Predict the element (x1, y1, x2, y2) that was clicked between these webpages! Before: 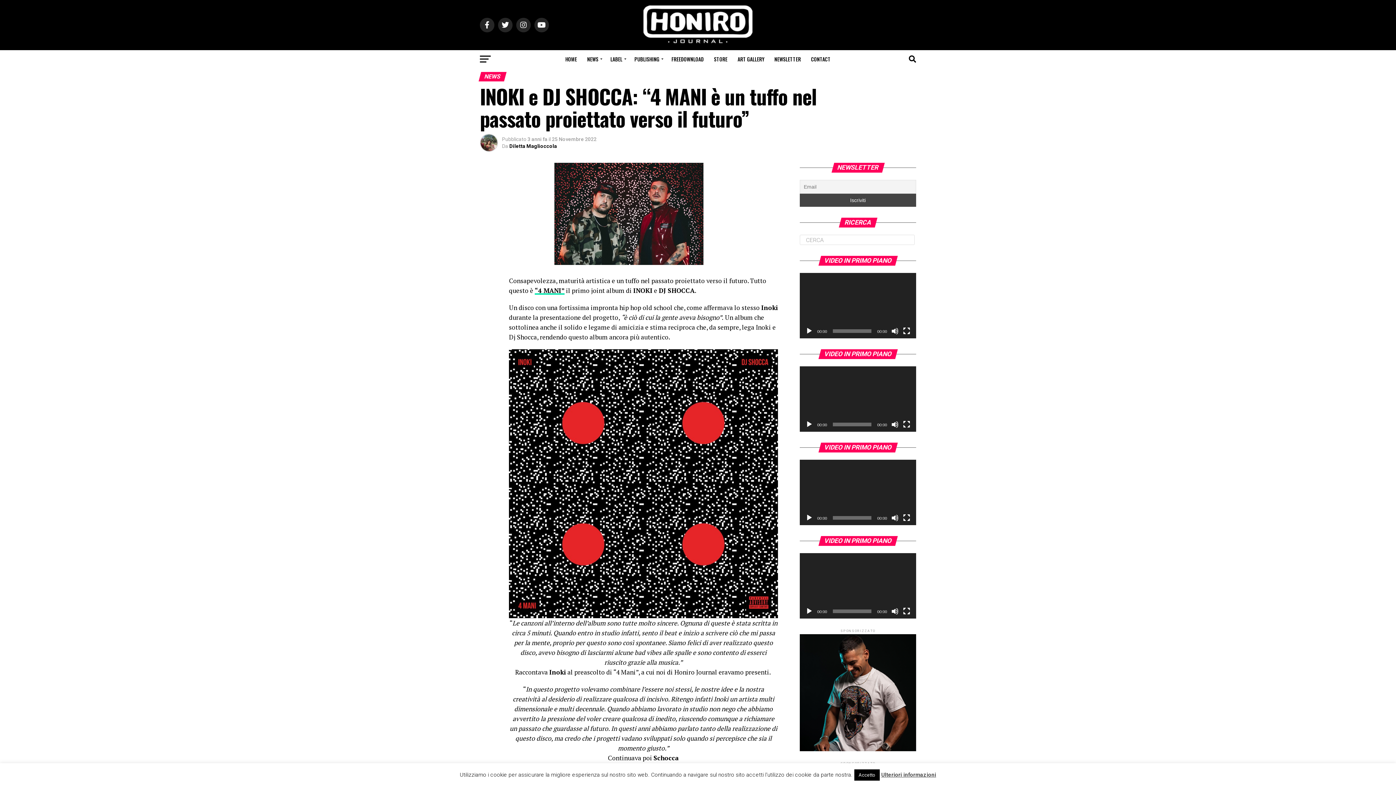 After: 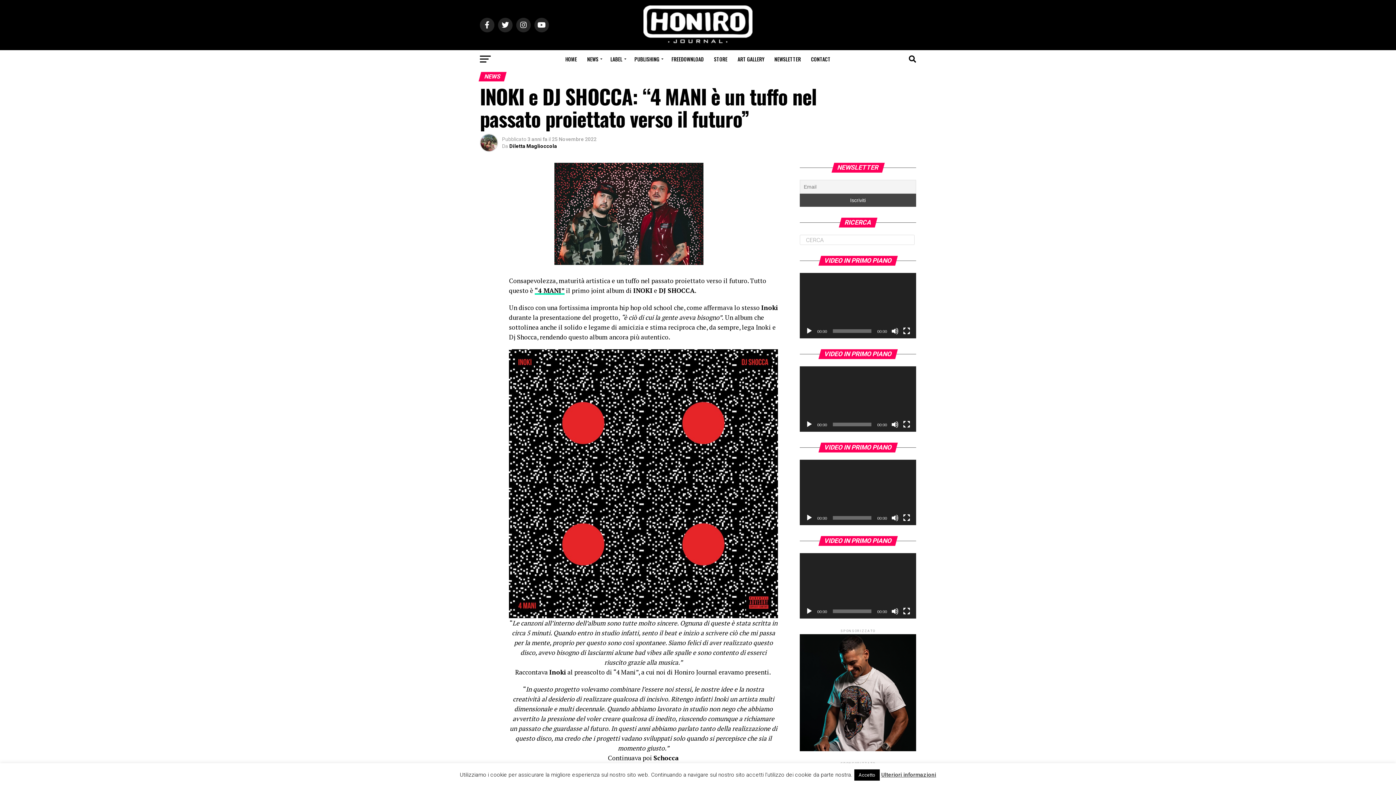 Action: label: Play bbox: (805, 514, 813, 521)